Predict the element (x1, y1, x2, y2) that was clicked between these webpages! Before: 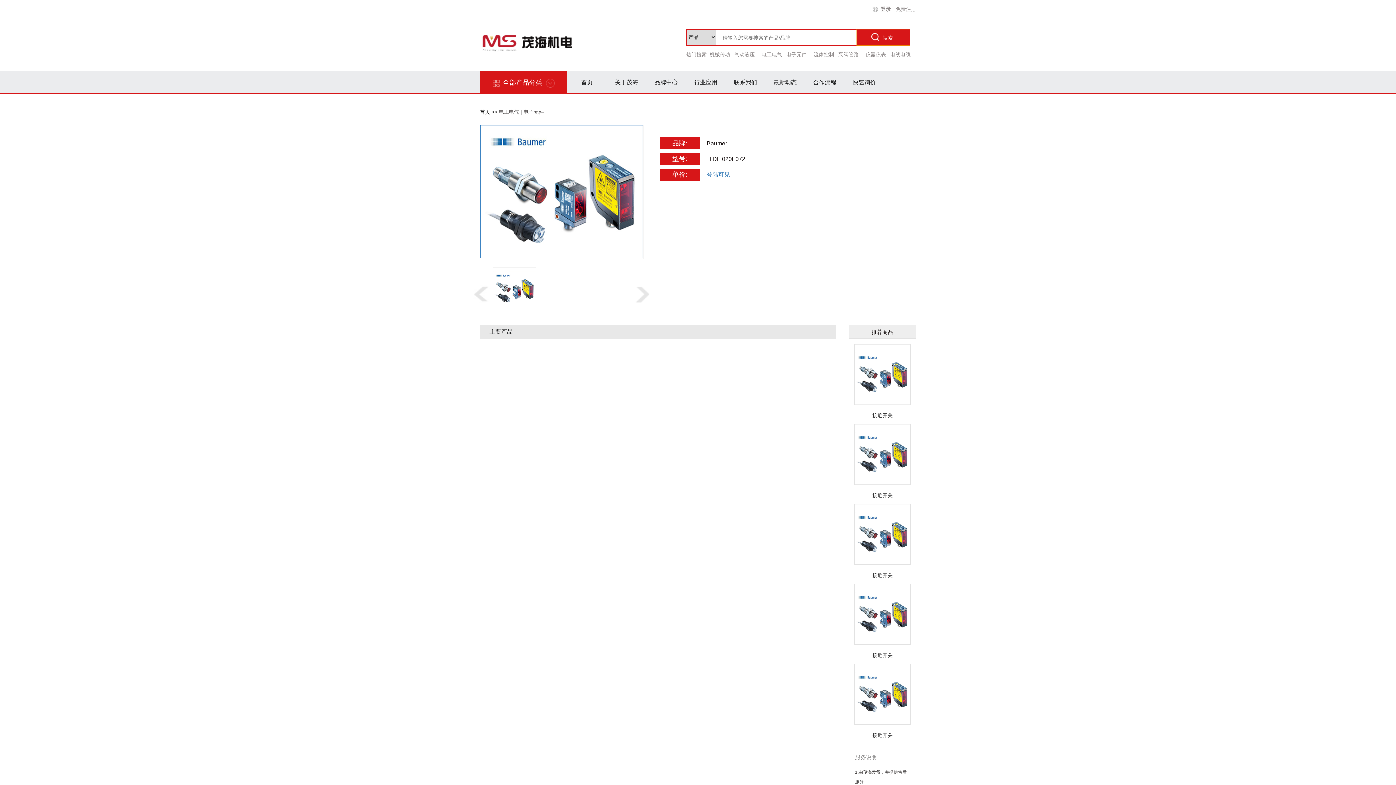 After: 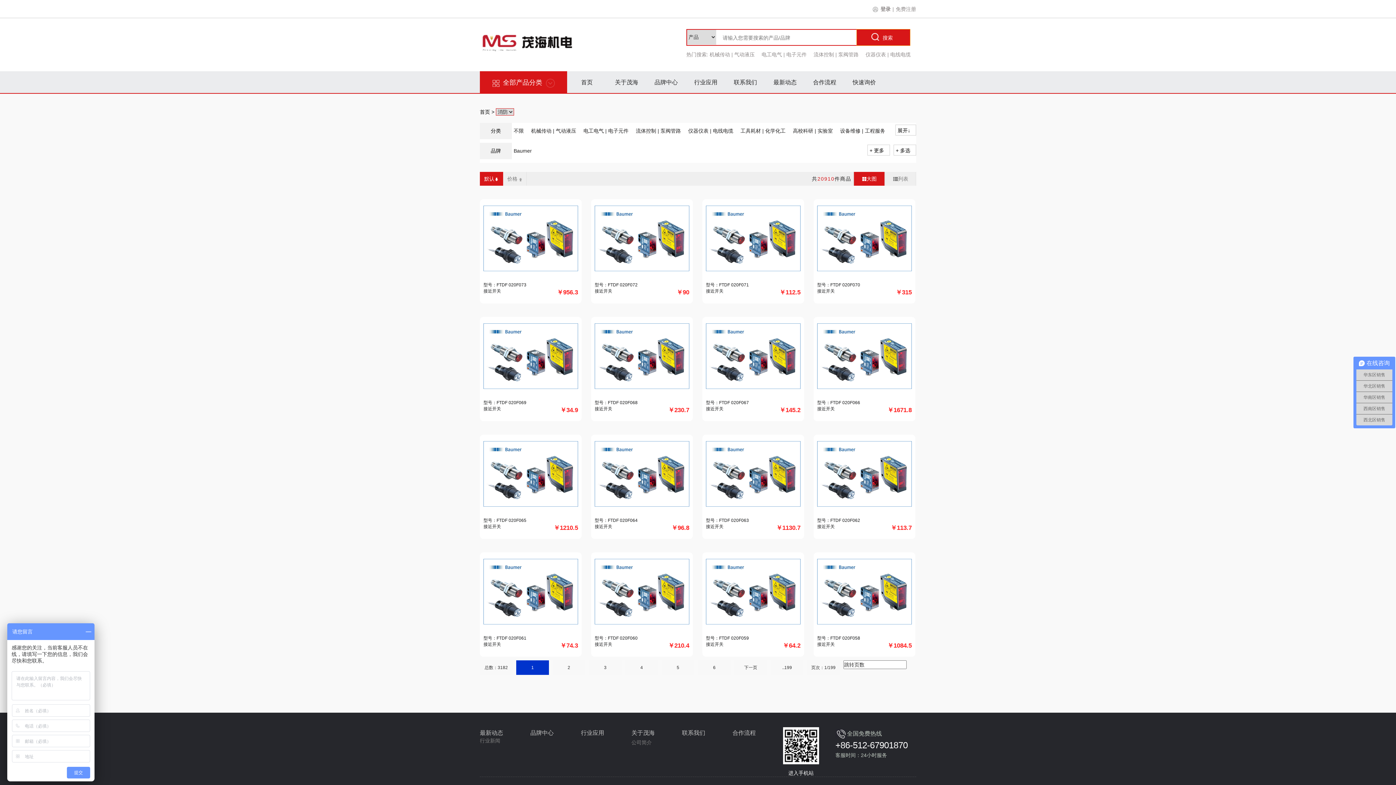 Action: bbox: (497, 109, 544, 114) label:  电工电气 | 电子元件